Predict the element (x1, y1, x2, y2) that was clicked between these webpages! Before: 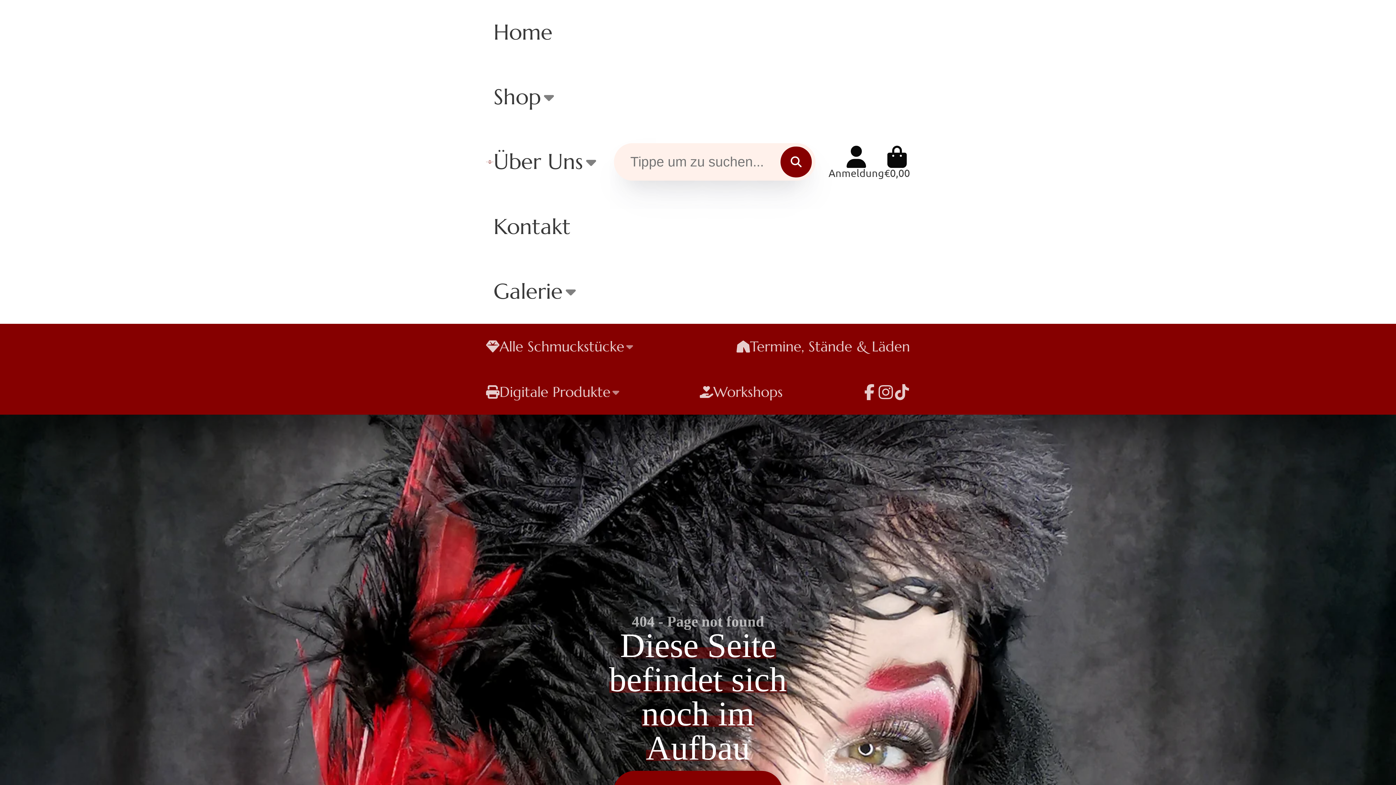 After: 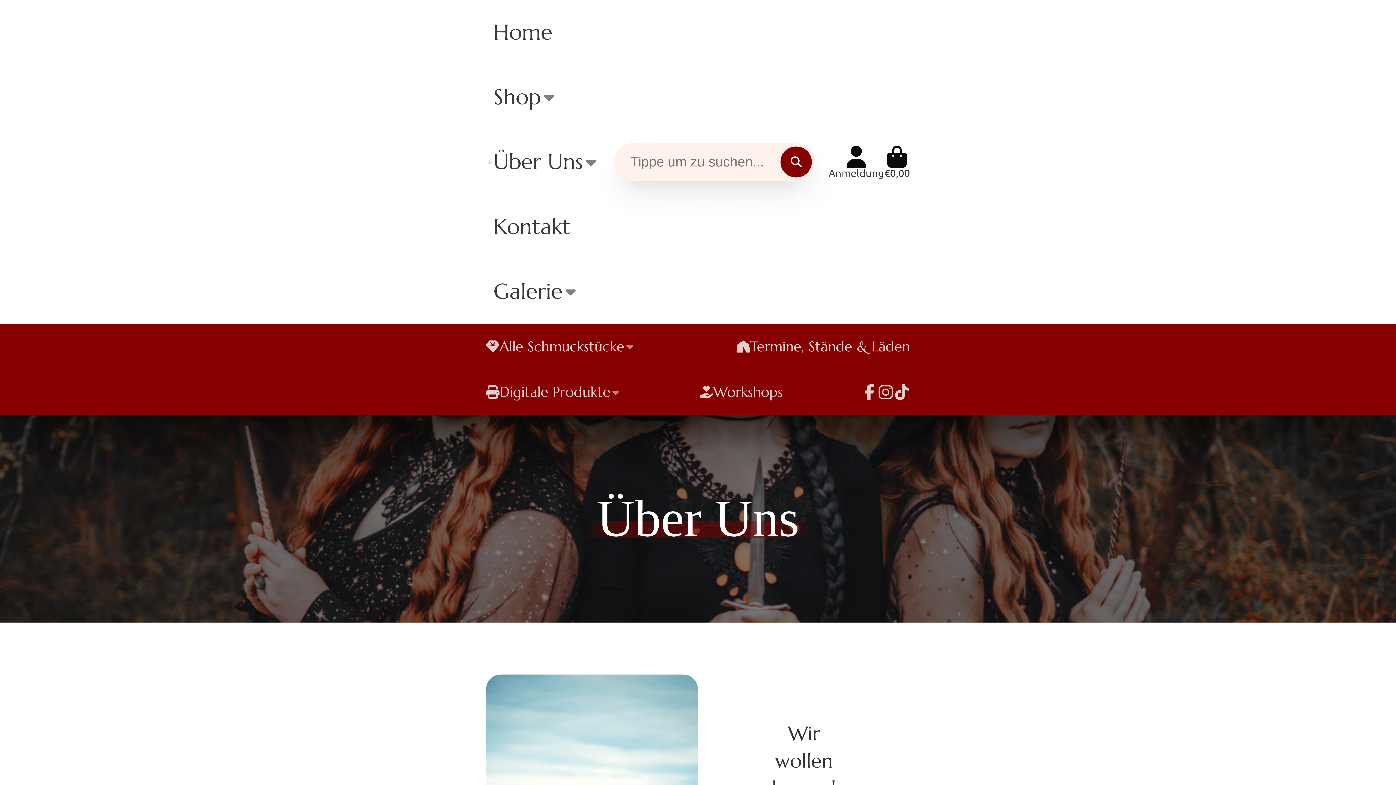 Action: label: Über Uns bbox: (493, 129, 599, 194)